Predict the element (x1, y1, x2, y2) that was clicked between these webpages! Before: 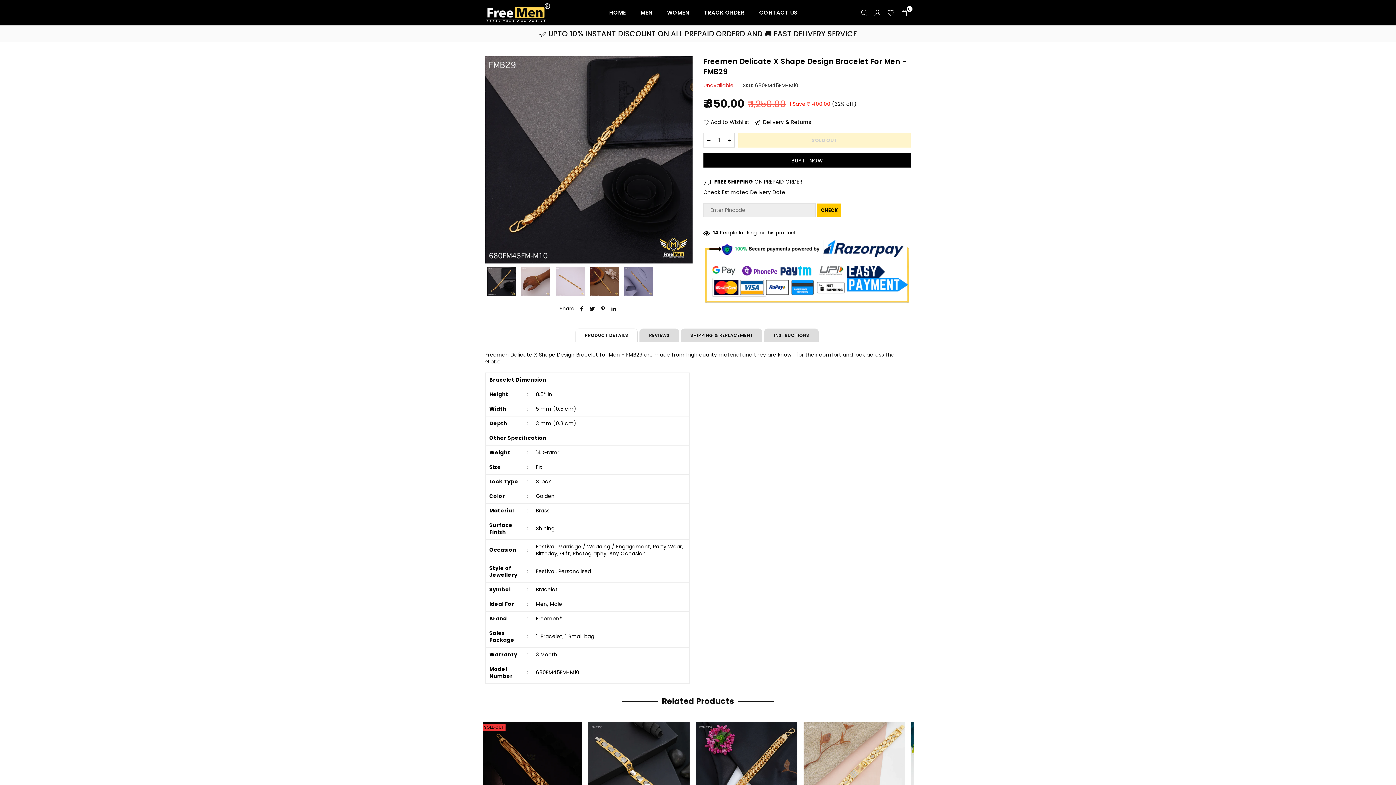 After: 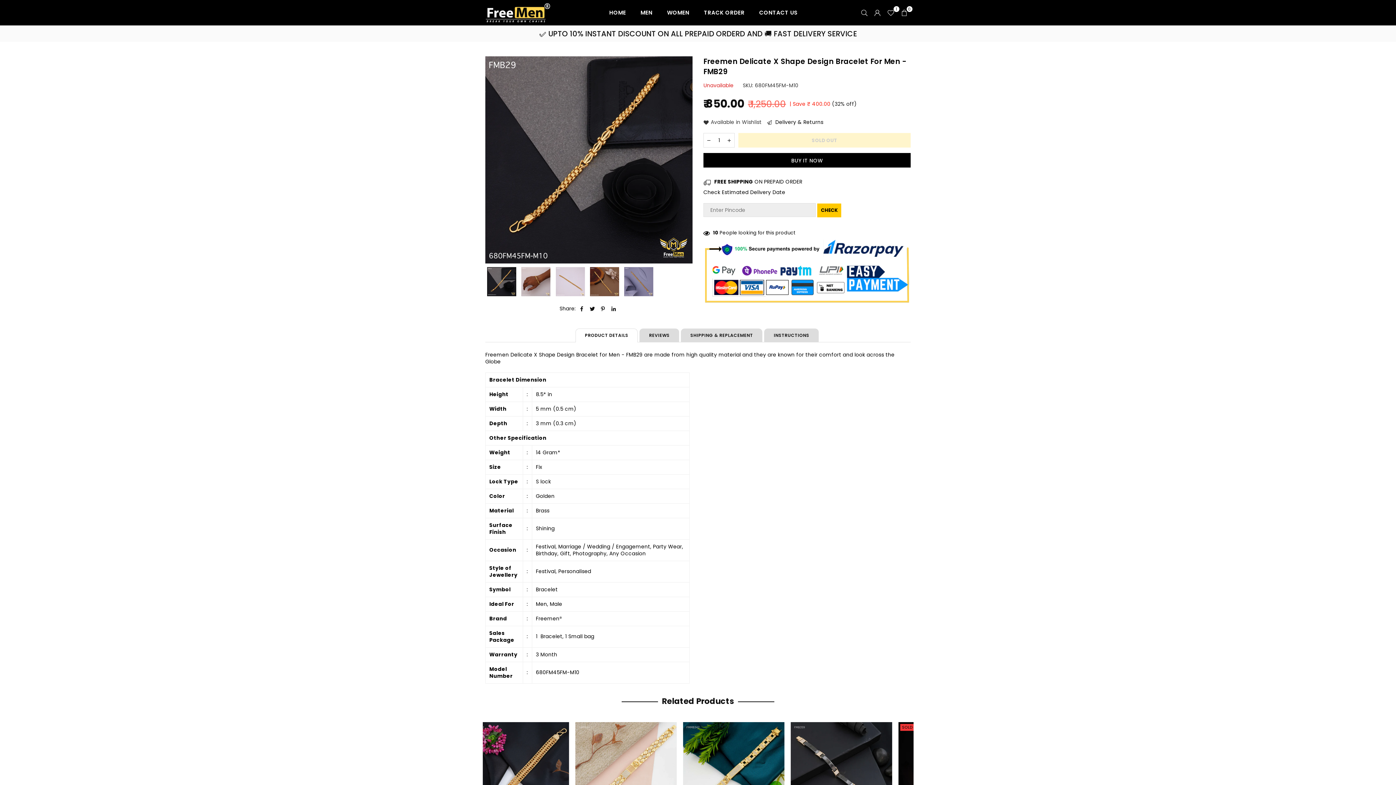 Action: bbox: (703, 118, 749, 125) label: Add to Wishlist